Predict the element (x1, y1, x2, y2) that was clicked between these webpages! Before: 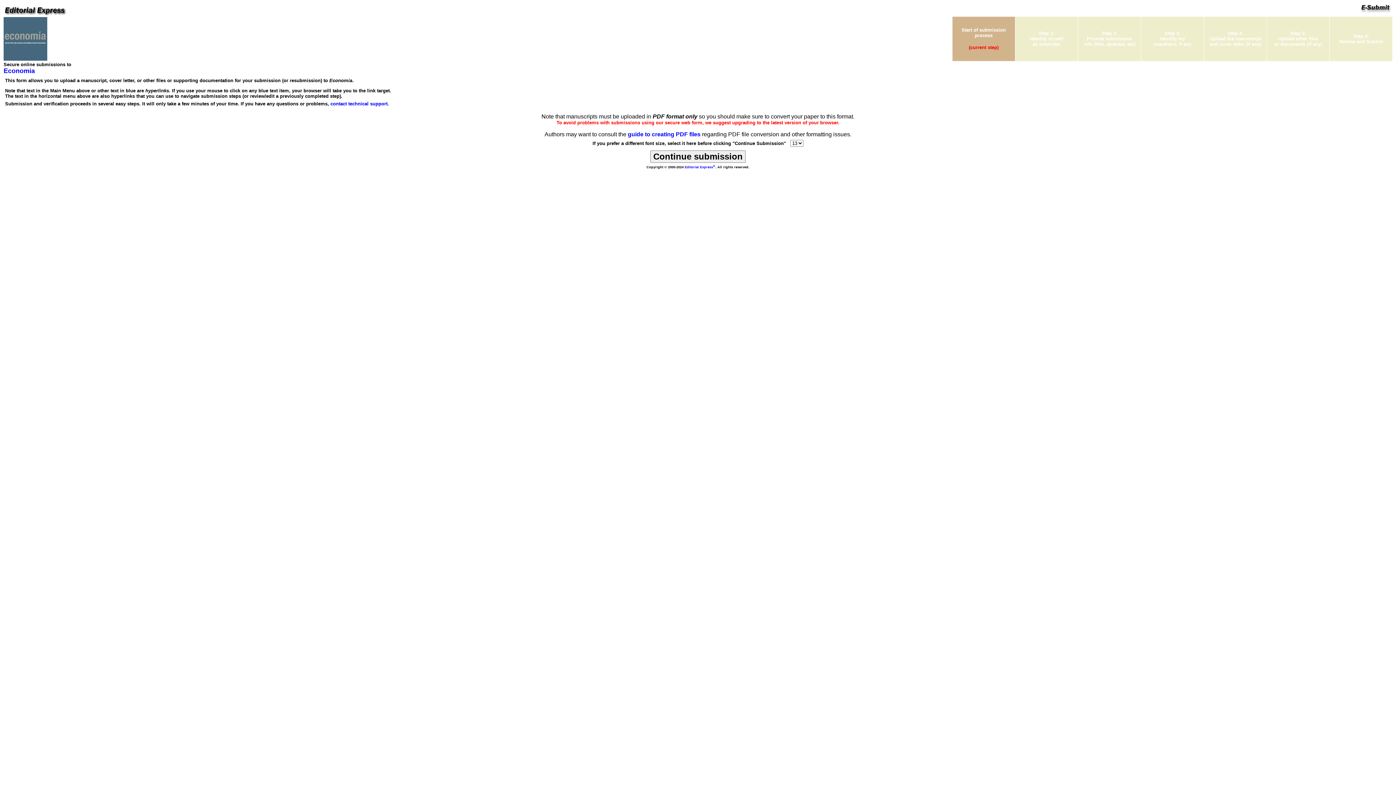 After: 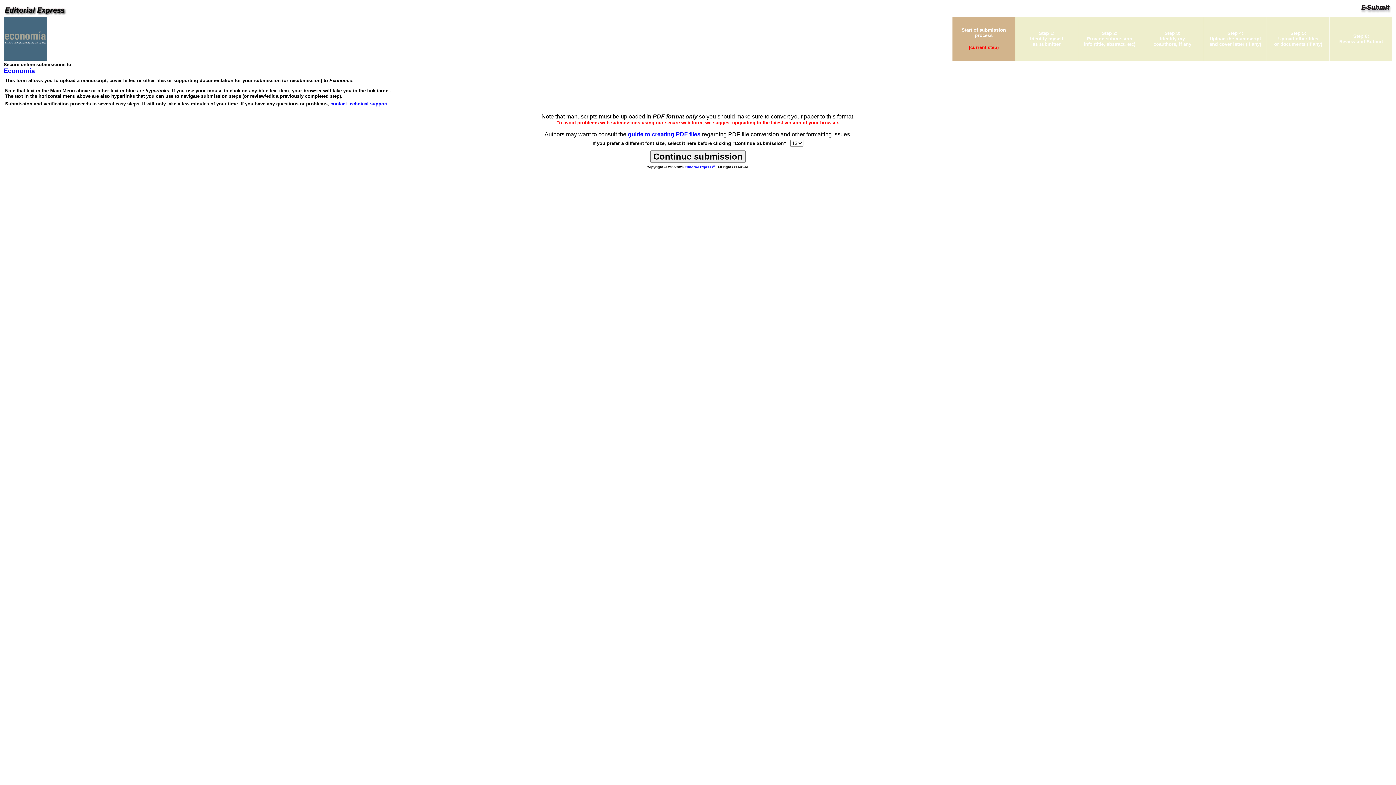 Action: bbox: (3, 55, 47, 61)